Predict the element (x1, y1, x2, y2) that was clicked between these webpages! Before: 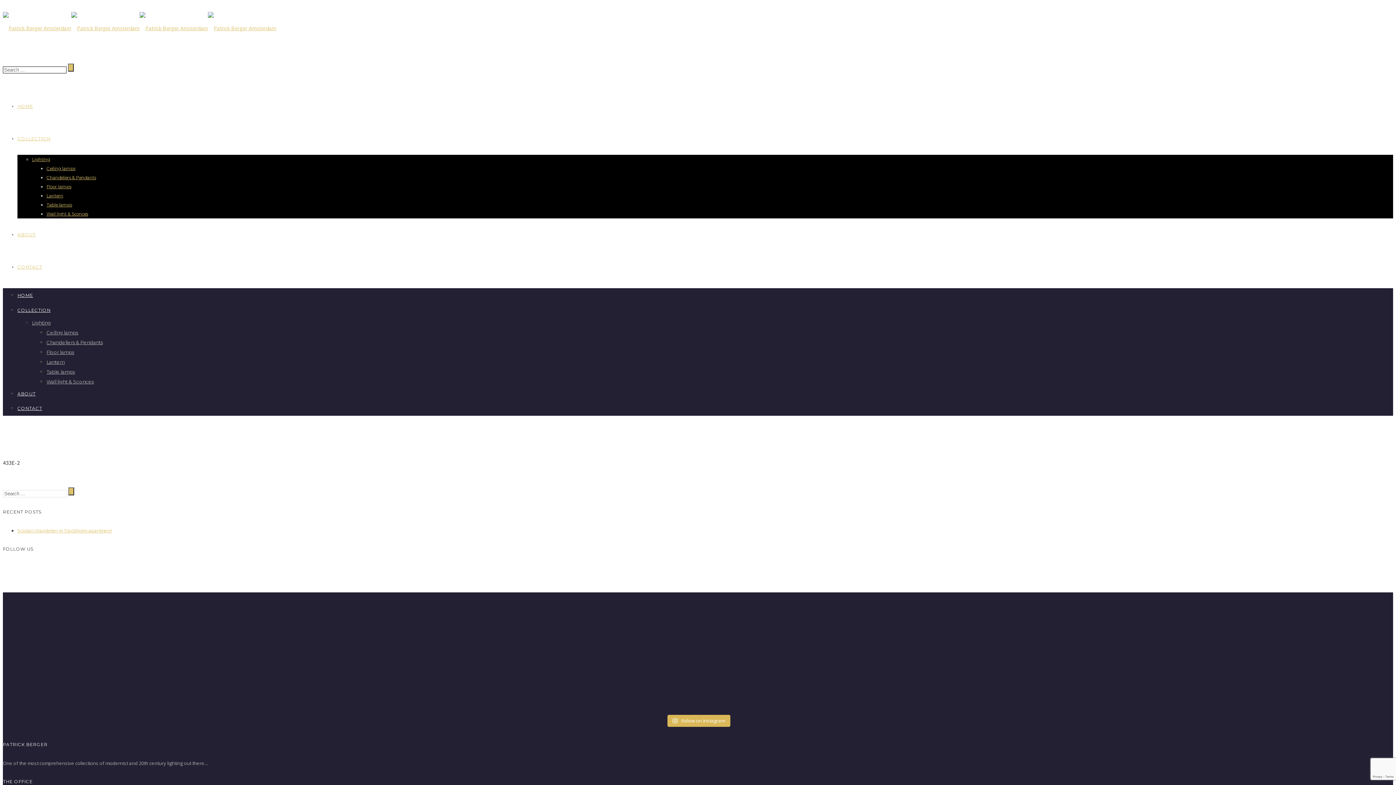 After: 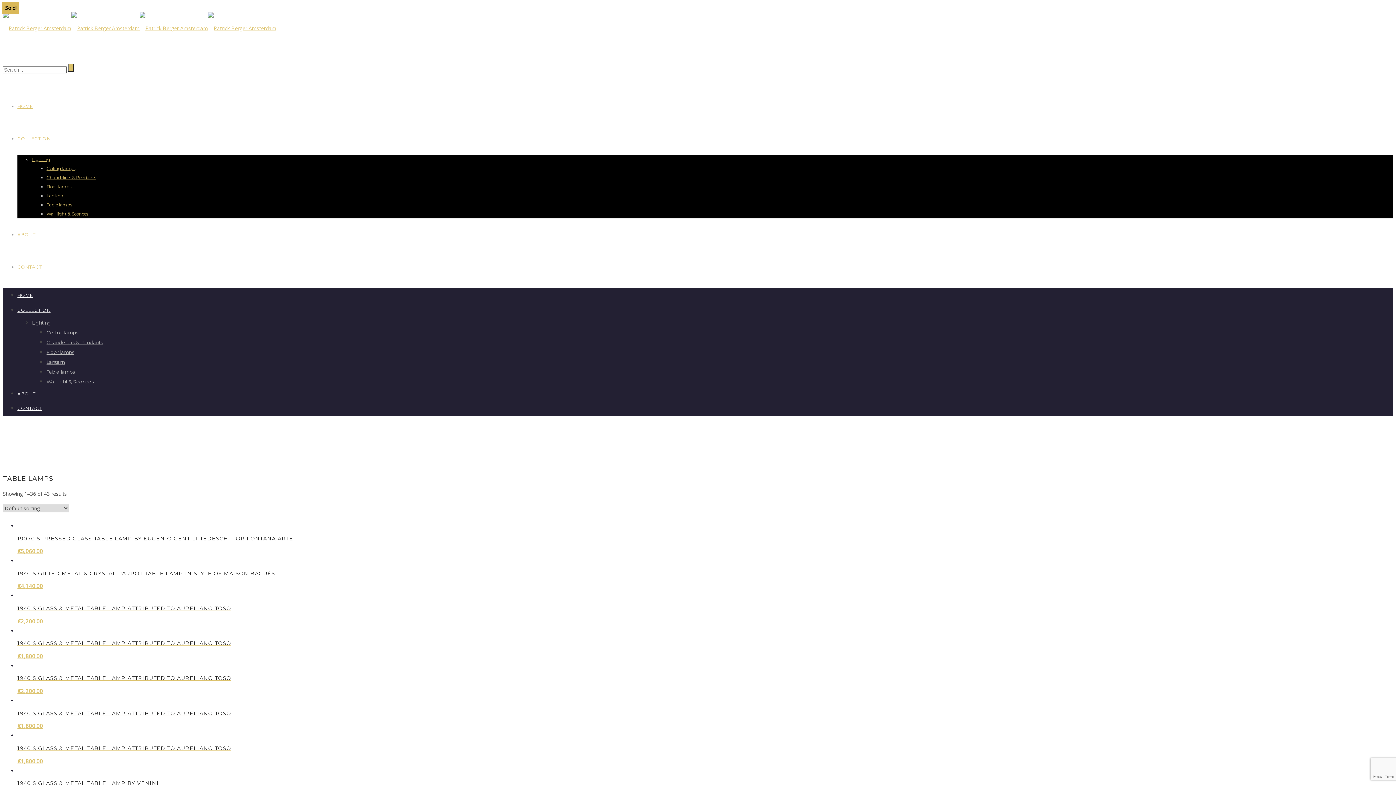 Action: label: Table lamps bbox: (46, 369, 74, 374)